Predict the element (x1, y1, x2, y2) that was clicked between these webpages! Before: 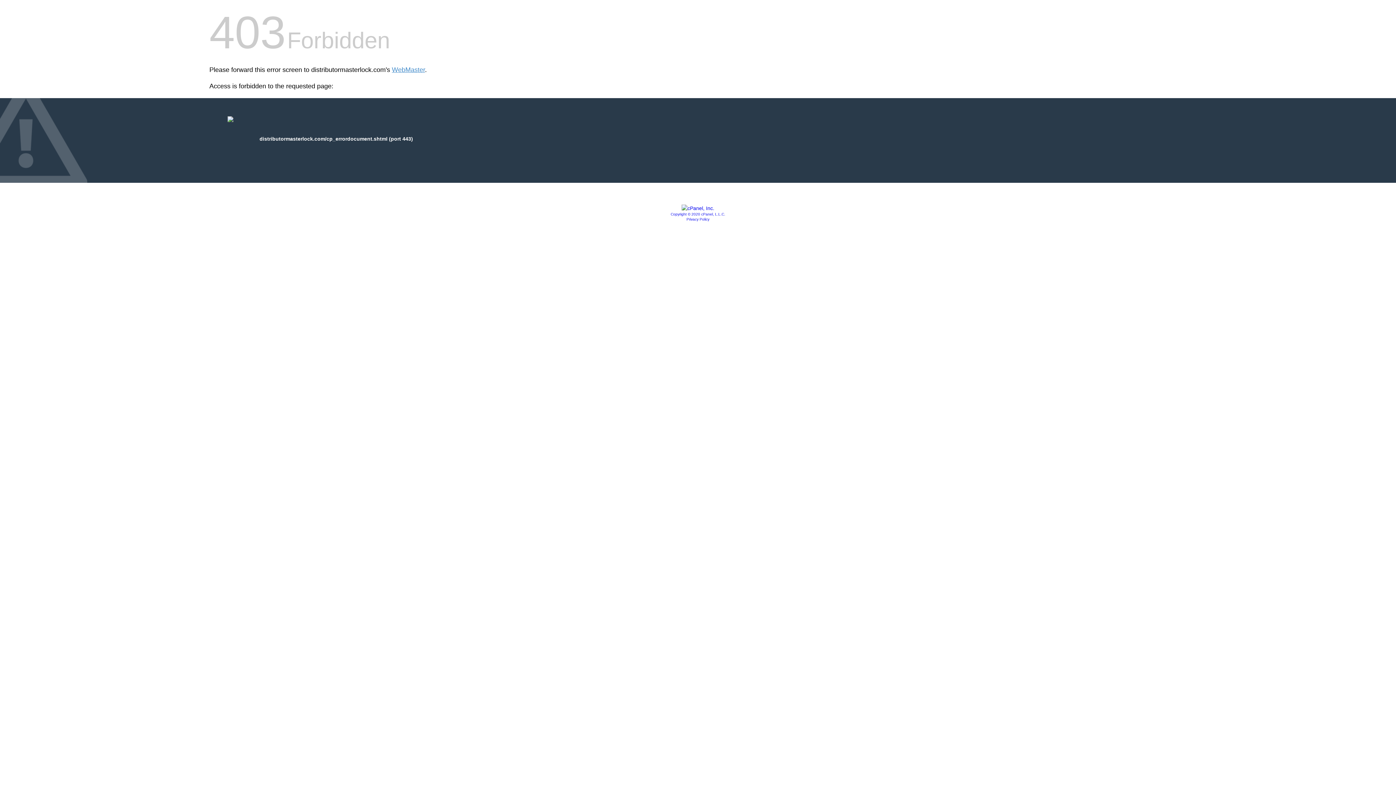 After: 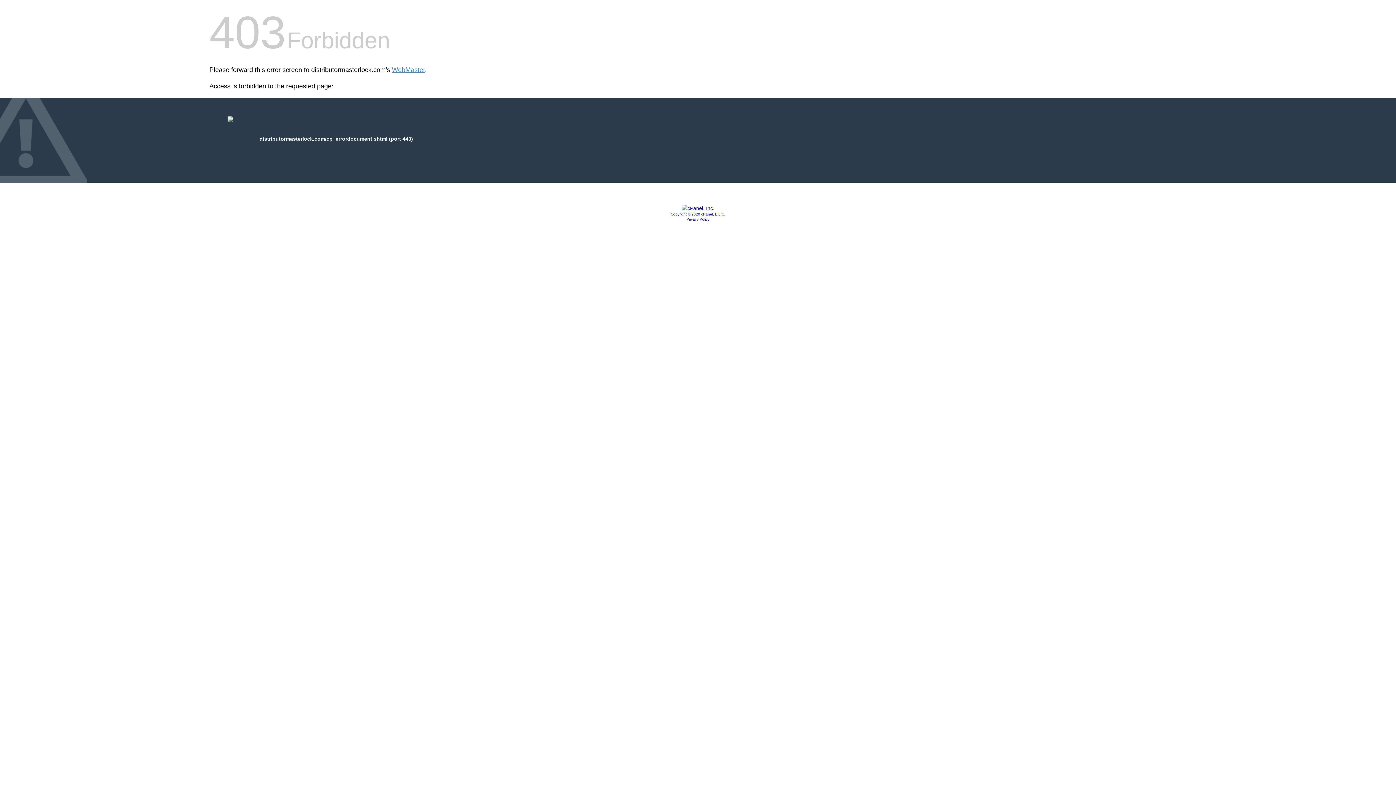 Action: bbox: (681, 205, 714, 211)